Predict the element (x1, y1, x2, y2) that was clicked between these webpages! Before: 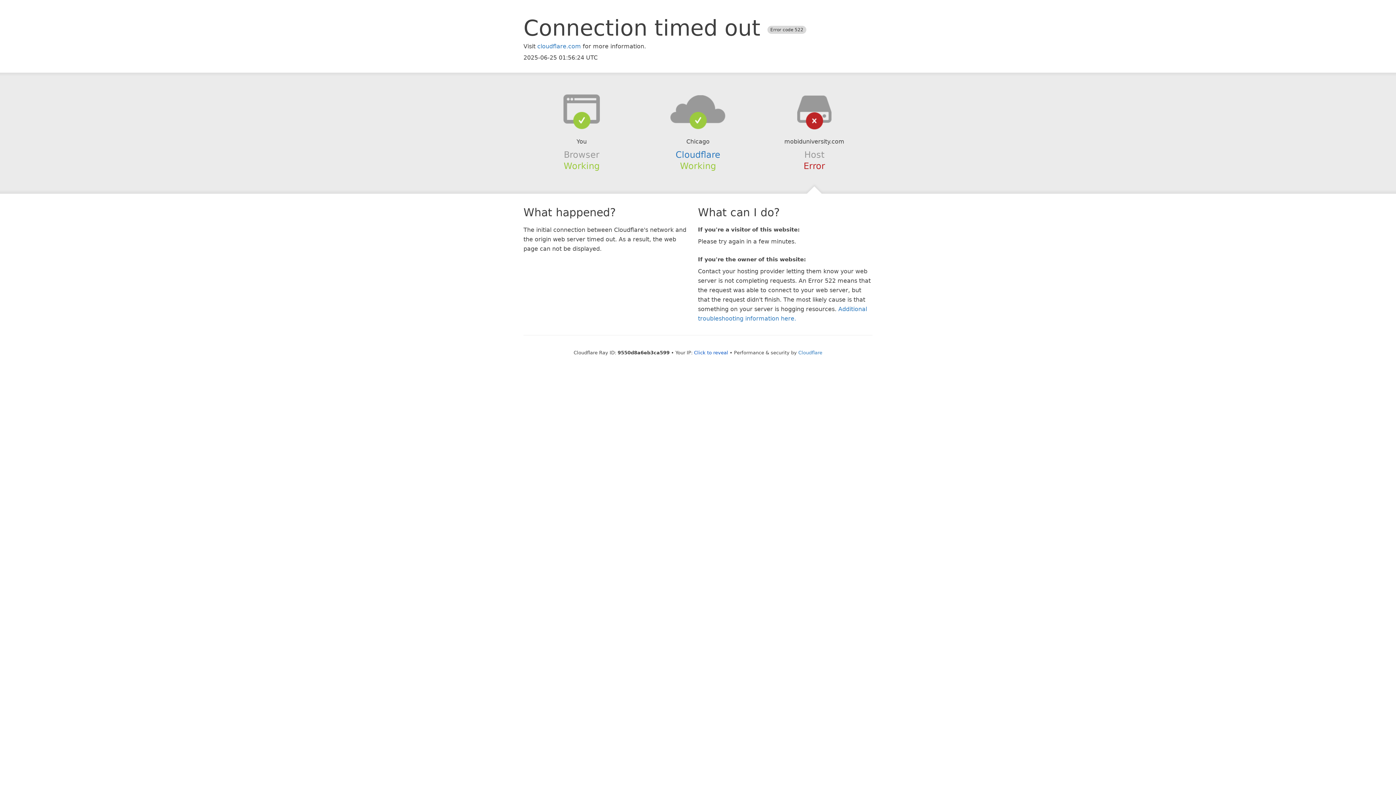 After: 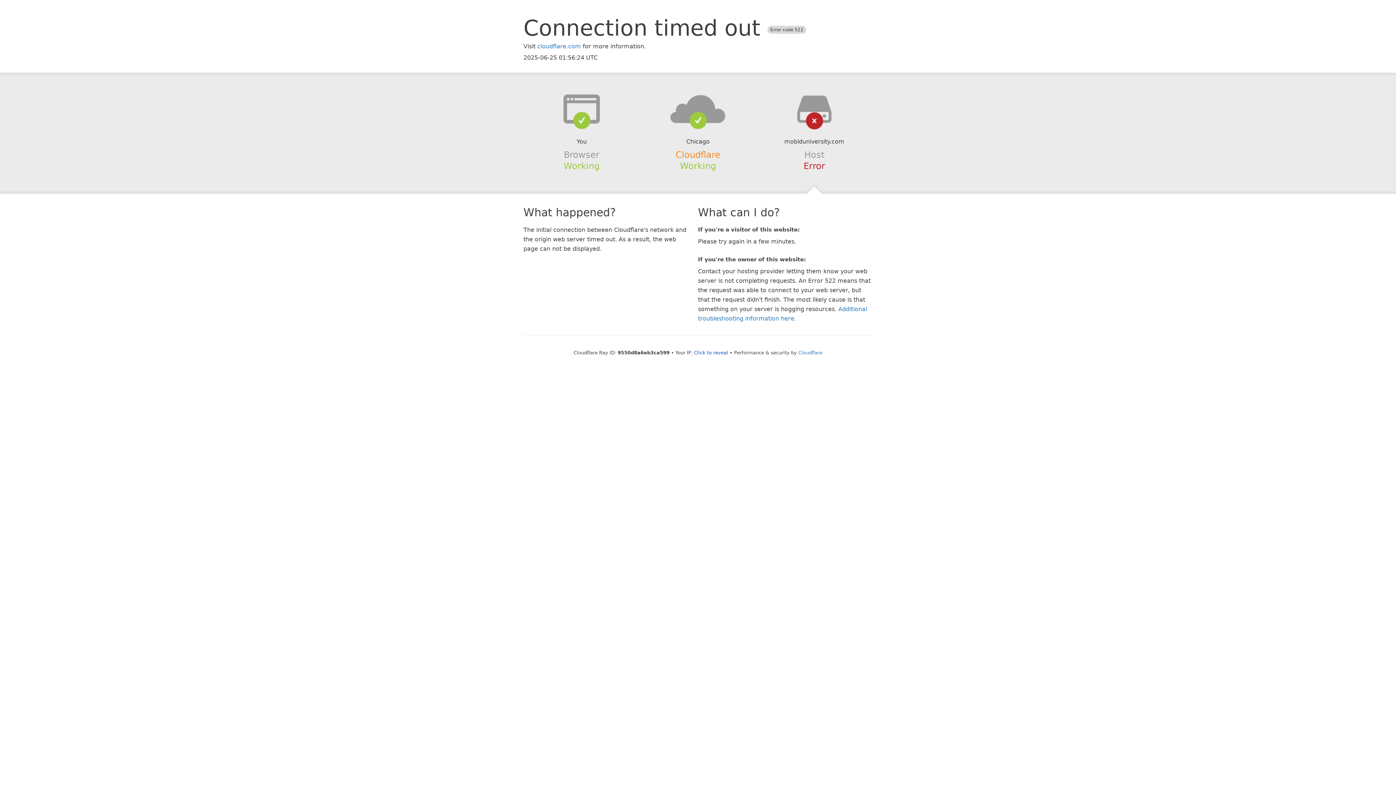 Action: bbox: (675, 149, 720, 159) label: Cloudflare